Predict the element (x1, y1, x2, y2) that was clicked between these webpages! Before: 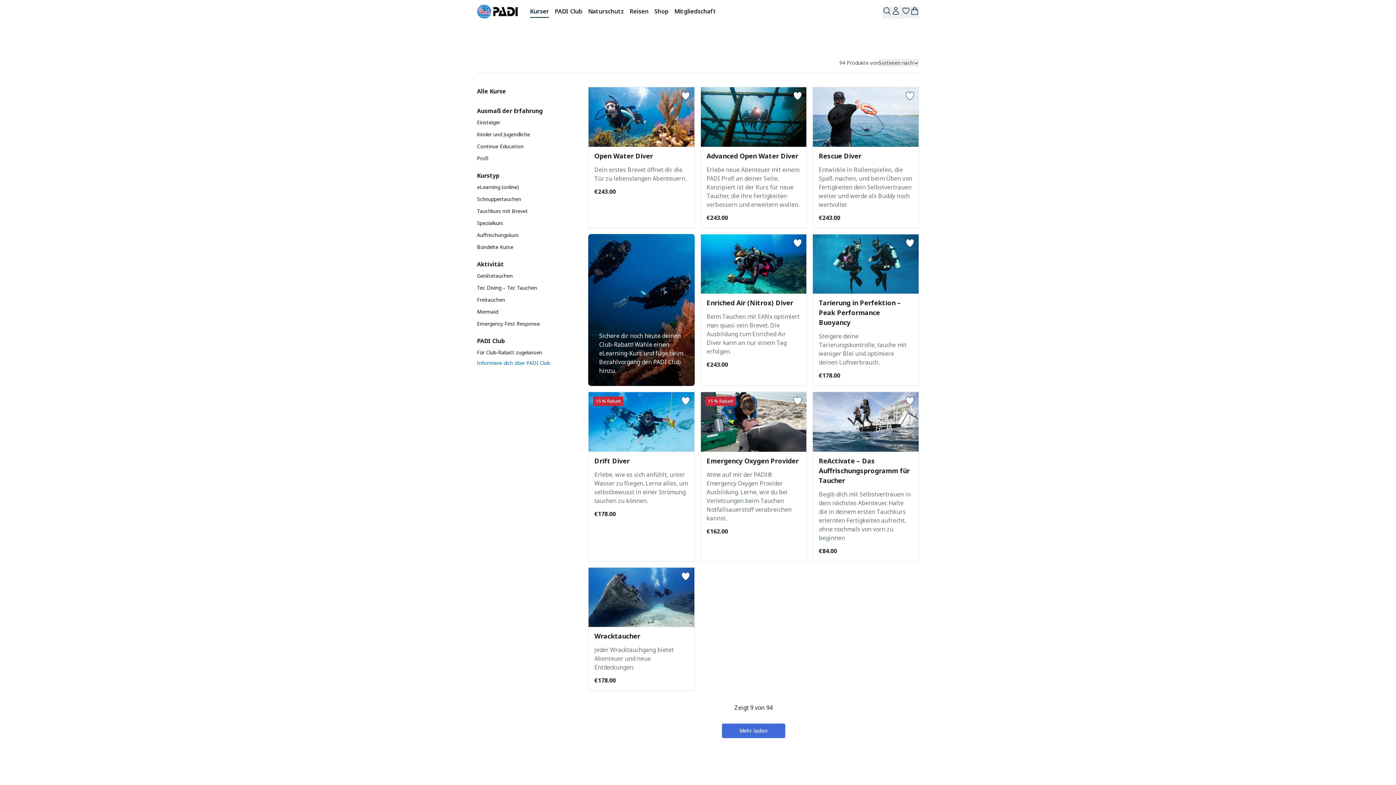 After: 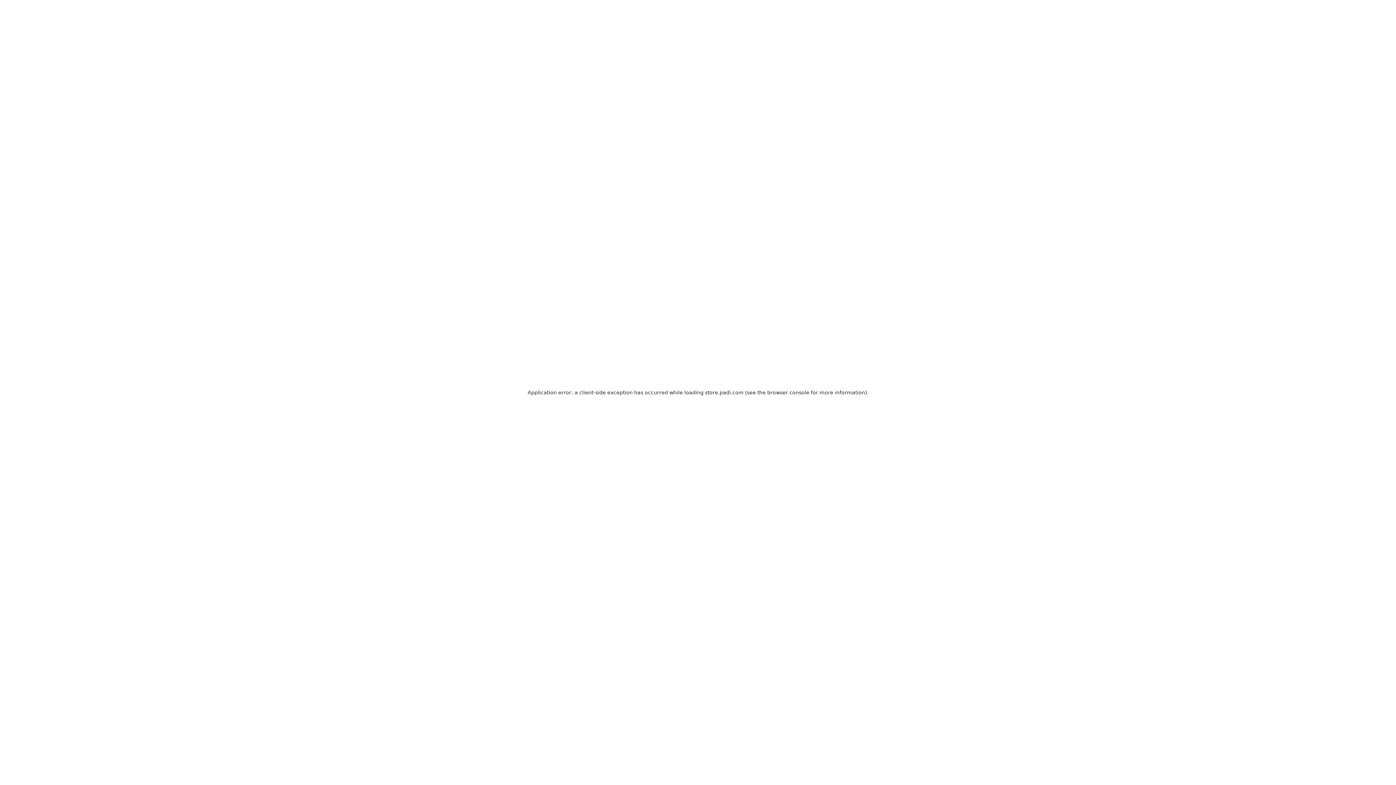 Action: bbox: (813, 87, 918, 146)